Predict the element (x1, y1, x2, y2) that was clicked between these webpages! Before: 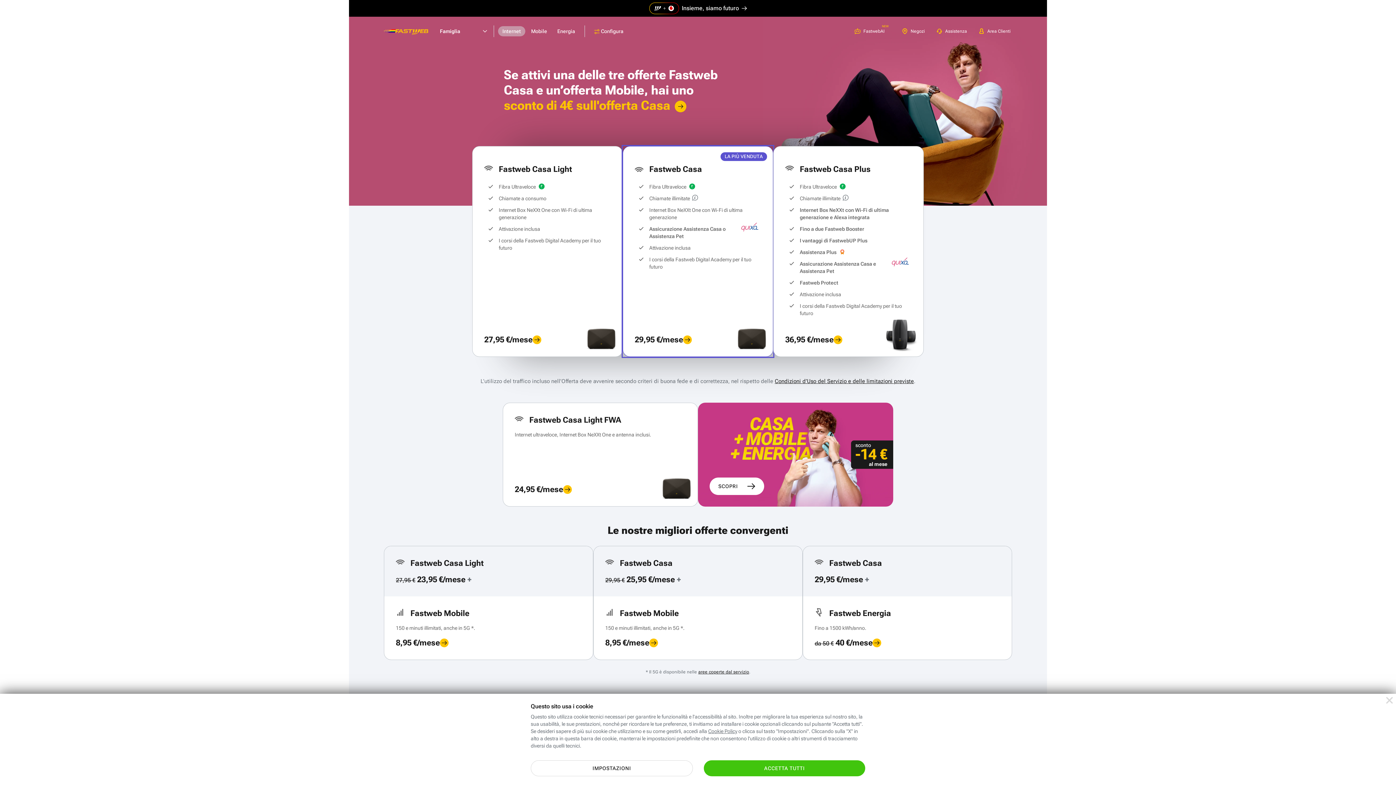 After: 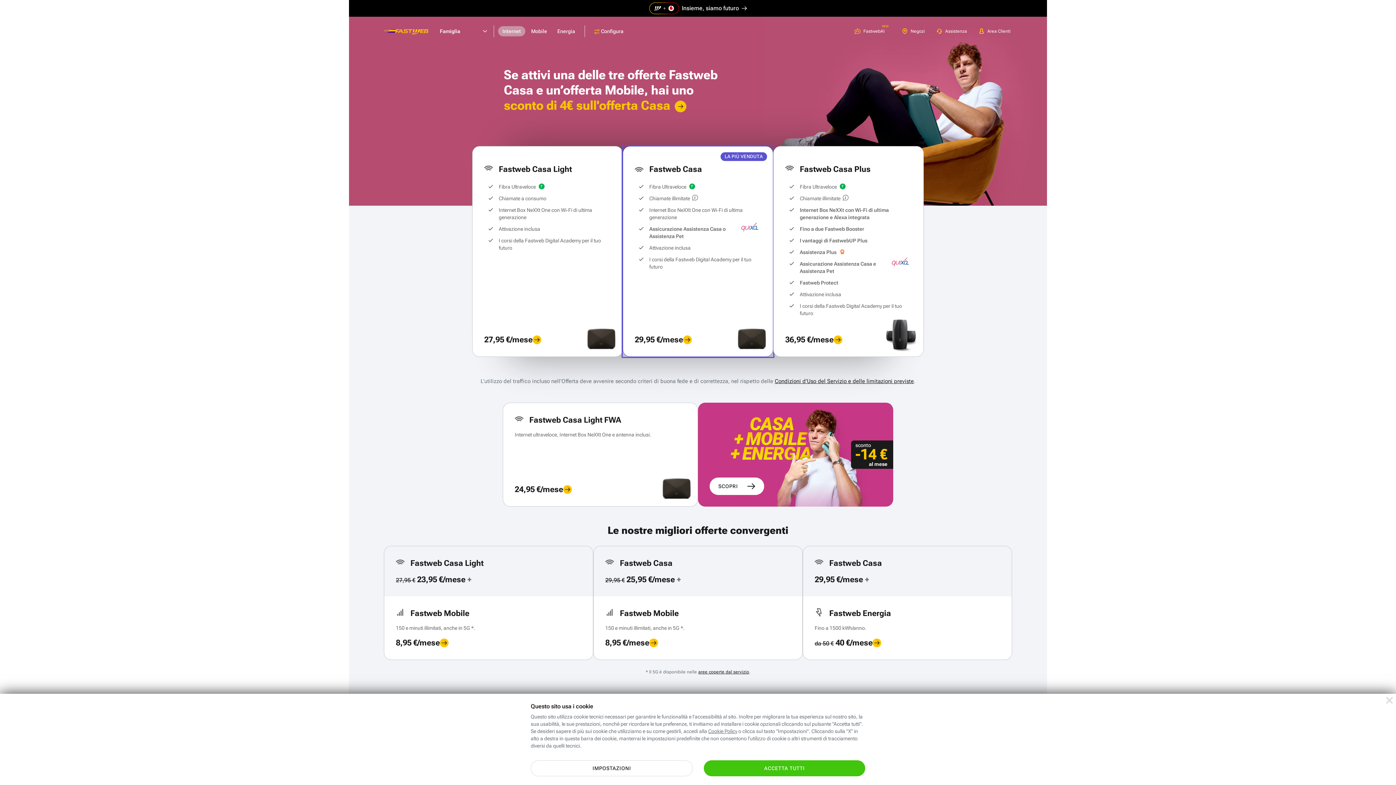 Action: bbox: (435, 16, 488, 45) label: Famiglia